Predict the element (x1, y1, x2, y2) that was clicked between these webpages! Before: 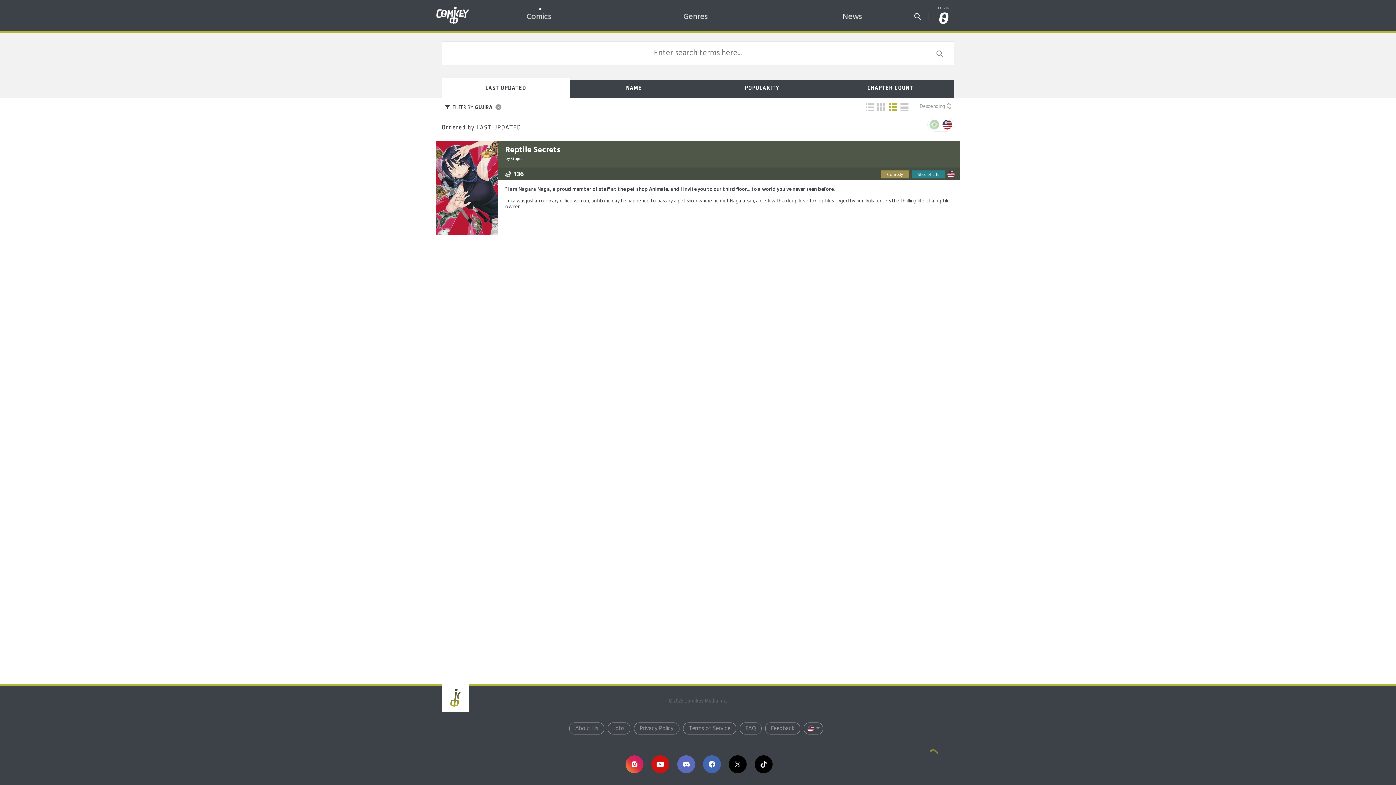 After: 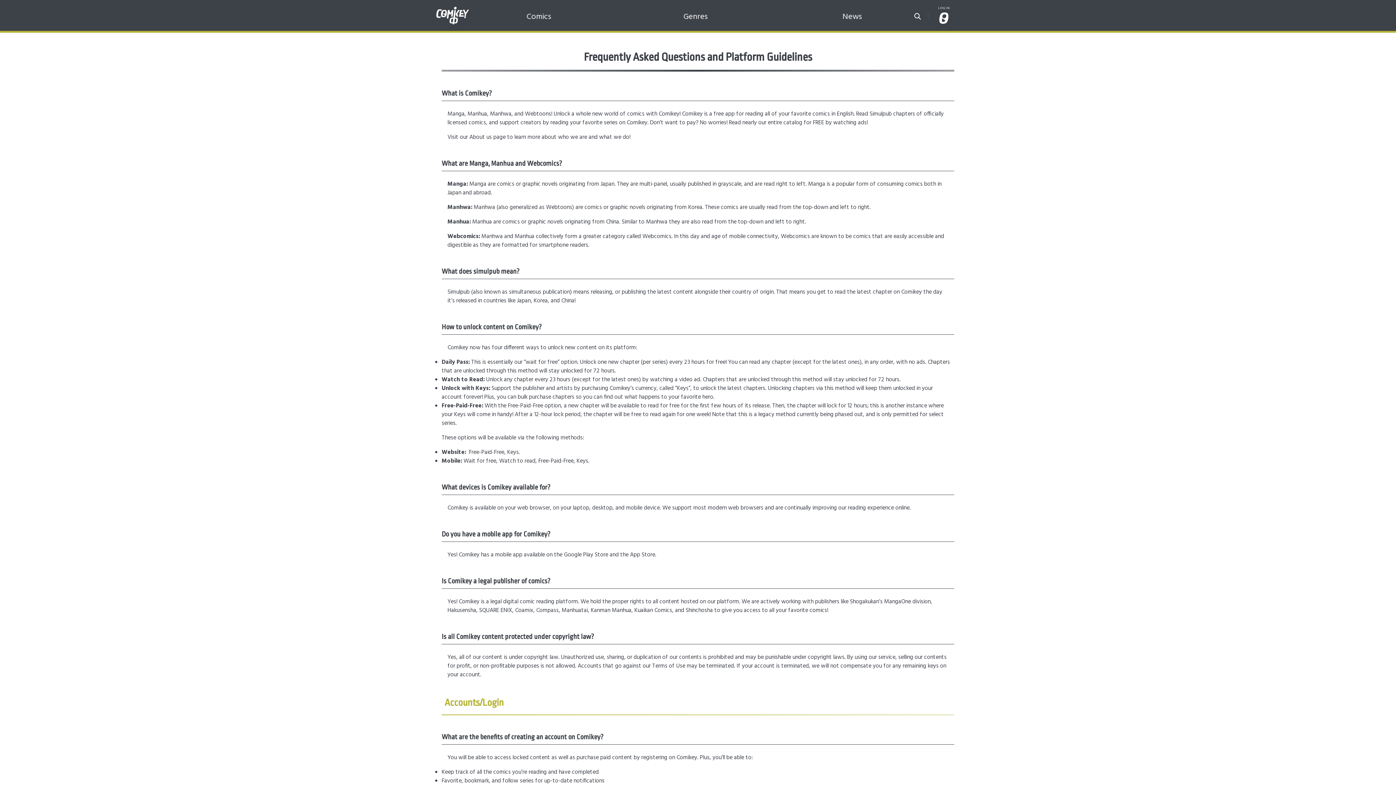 Action: label: FAQ bbox: (740, 722, 761, 734)